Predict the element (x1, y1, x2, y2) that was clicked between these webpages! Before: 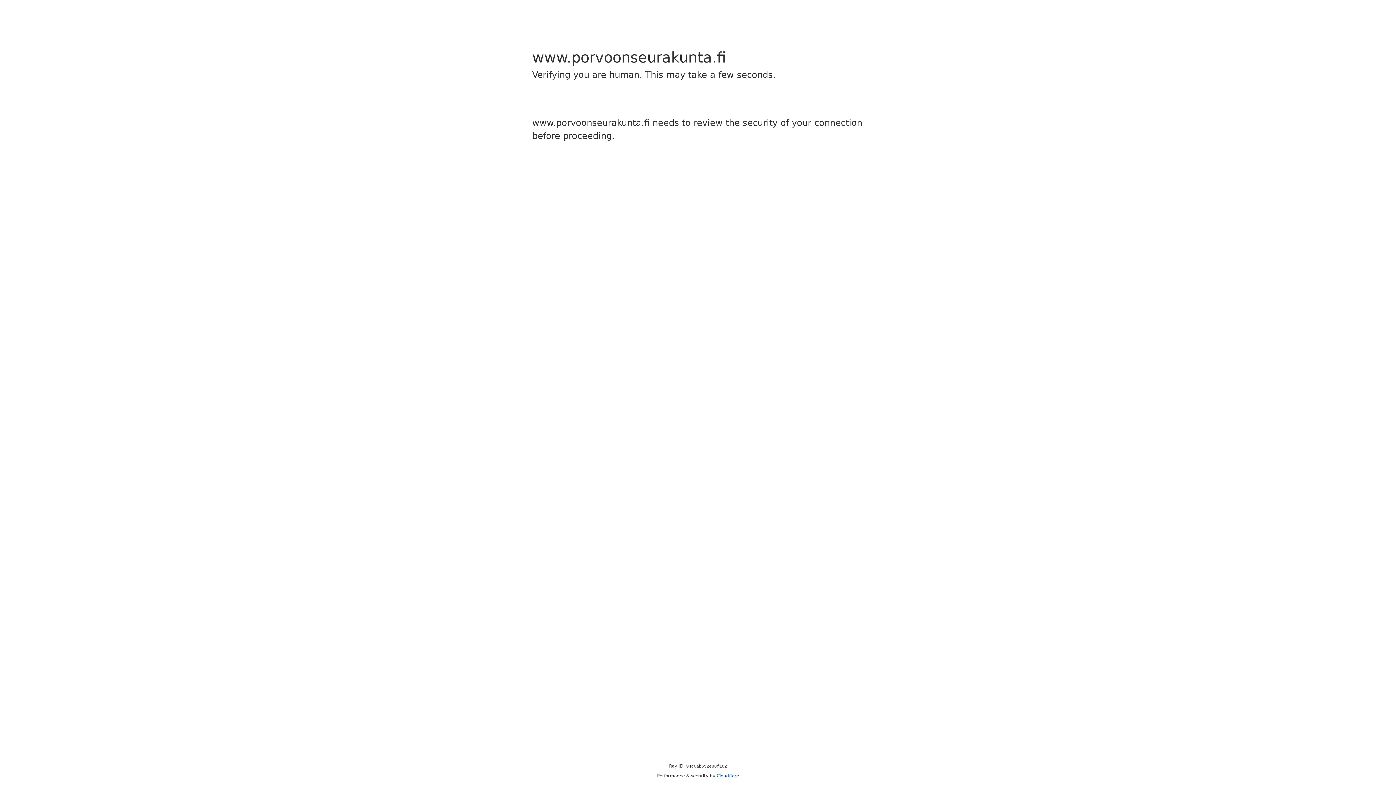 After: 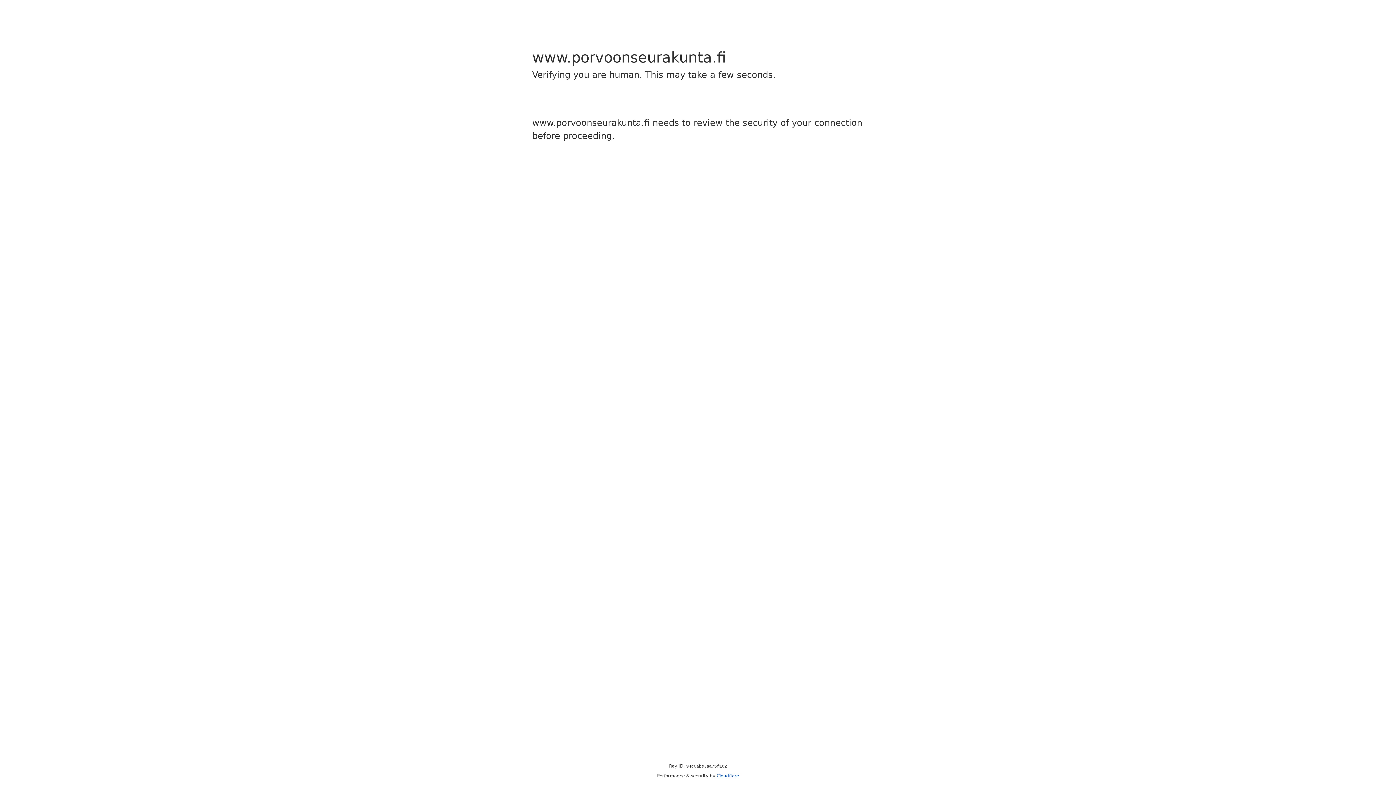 Action: label: Cloudflare bbox: (716, 773, 739, 778)